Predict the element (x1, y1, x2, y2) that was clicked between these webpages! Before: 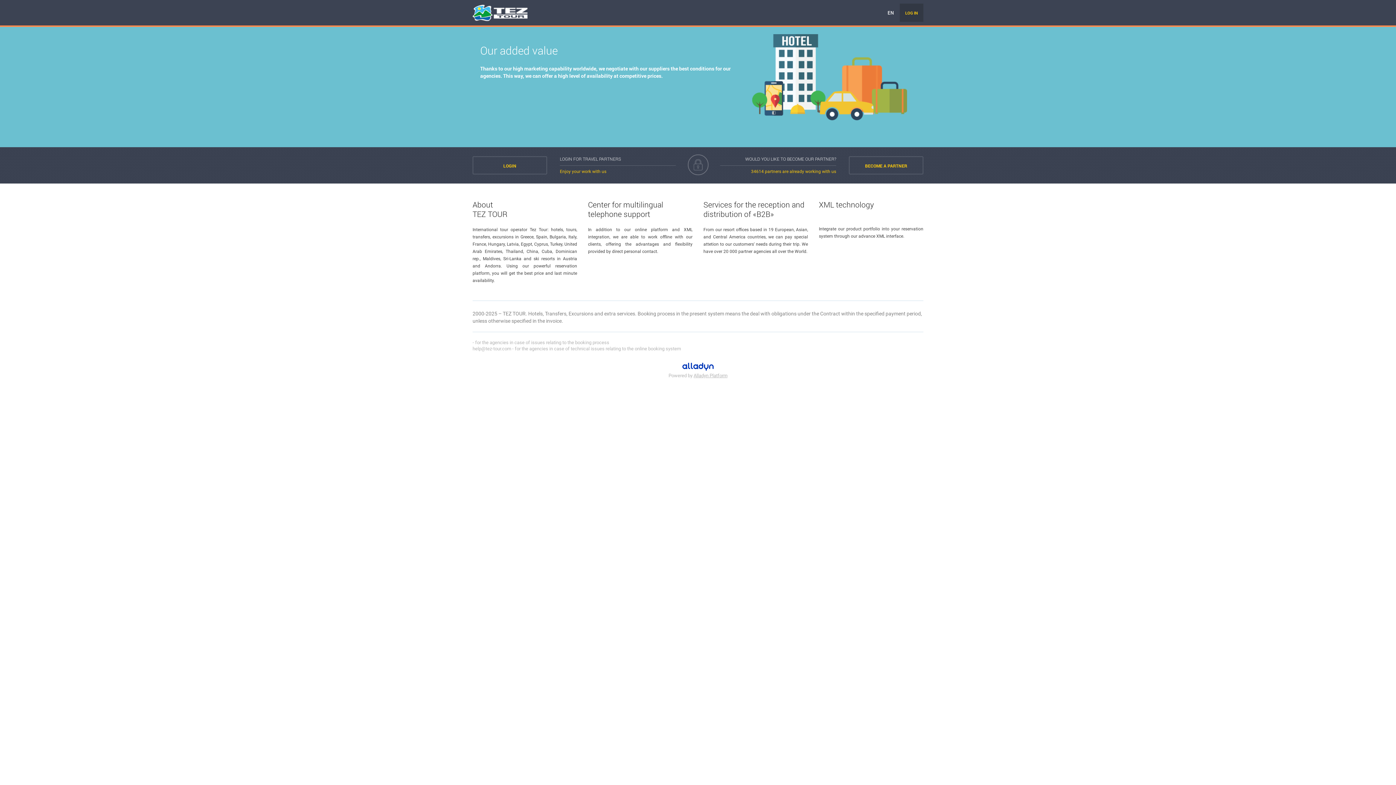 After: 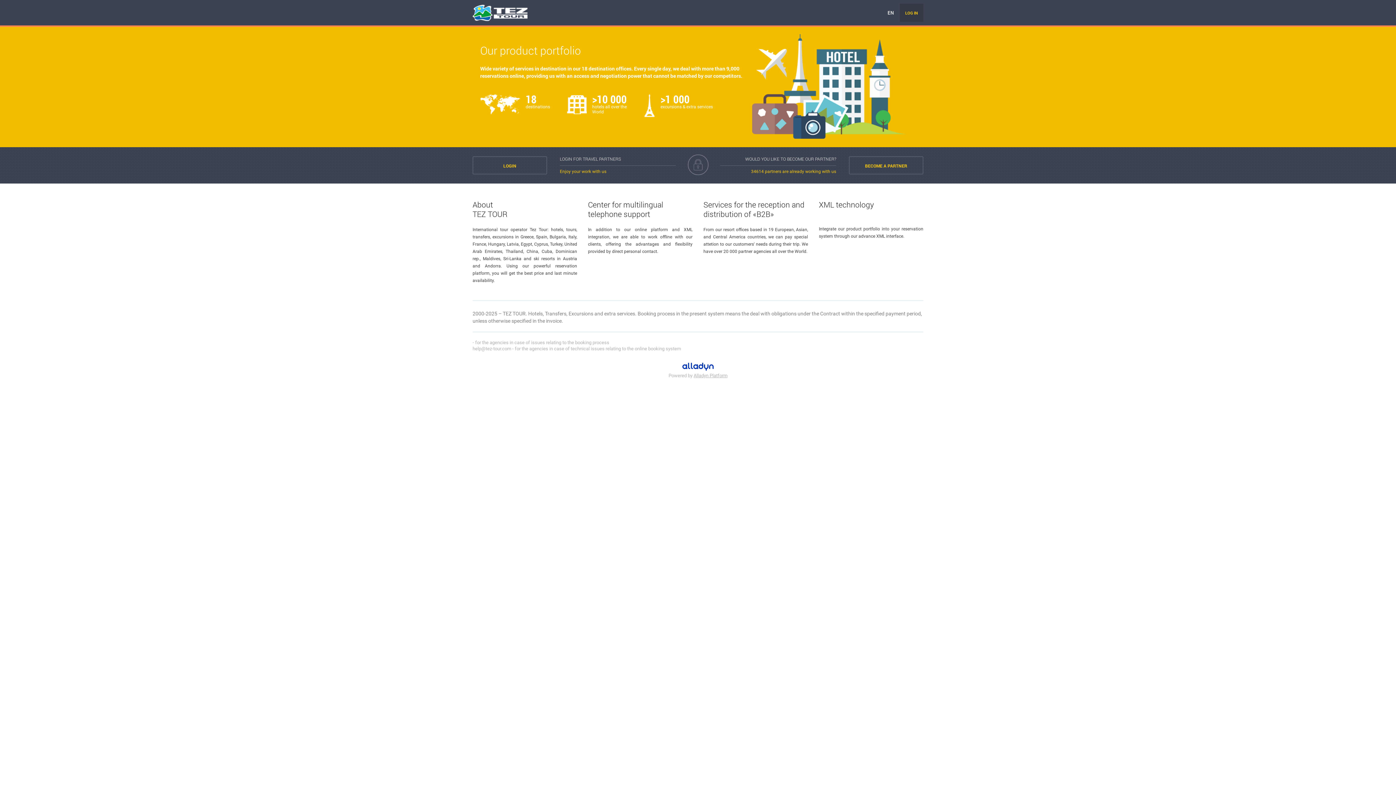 Action: bbox: (703, 200, 808, 218) label: Services for the reception and distribution of «B2B»